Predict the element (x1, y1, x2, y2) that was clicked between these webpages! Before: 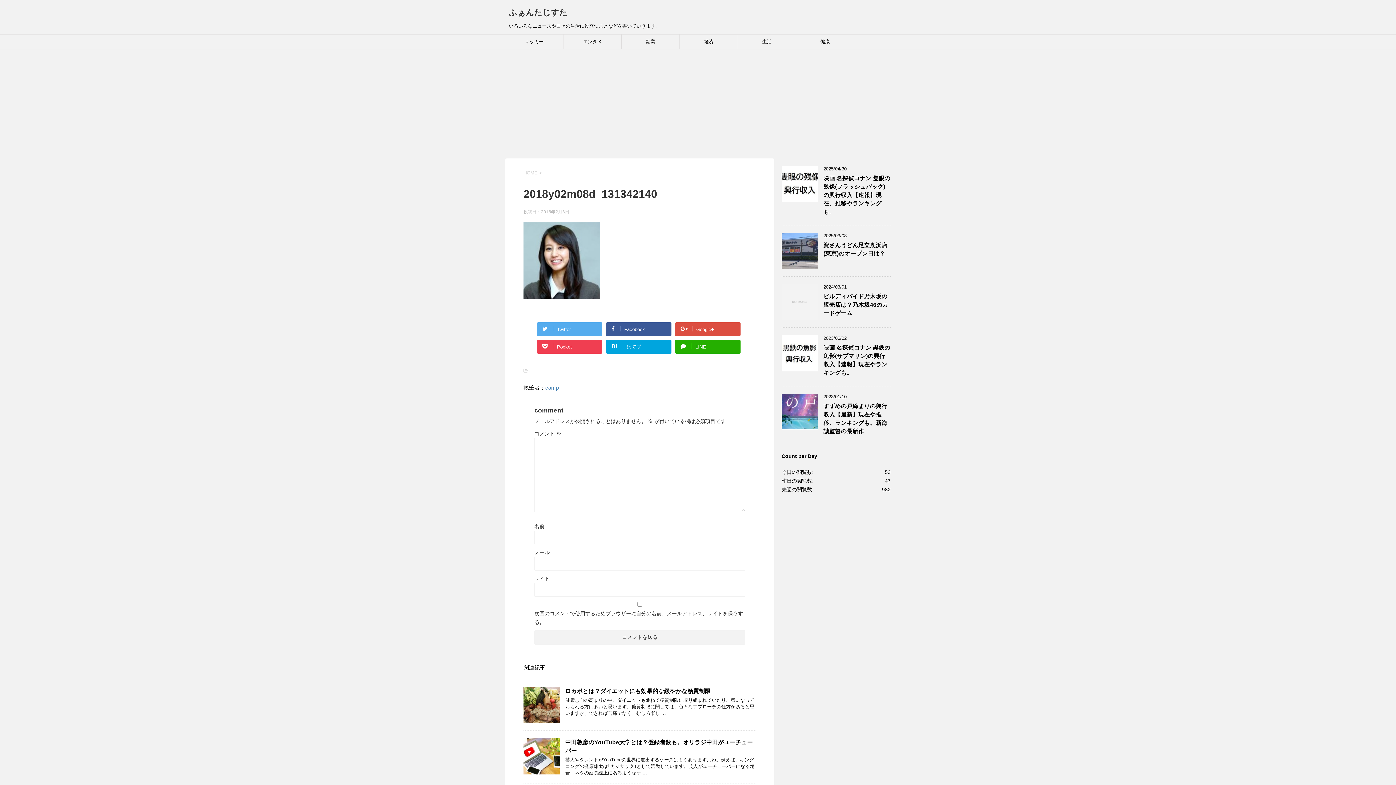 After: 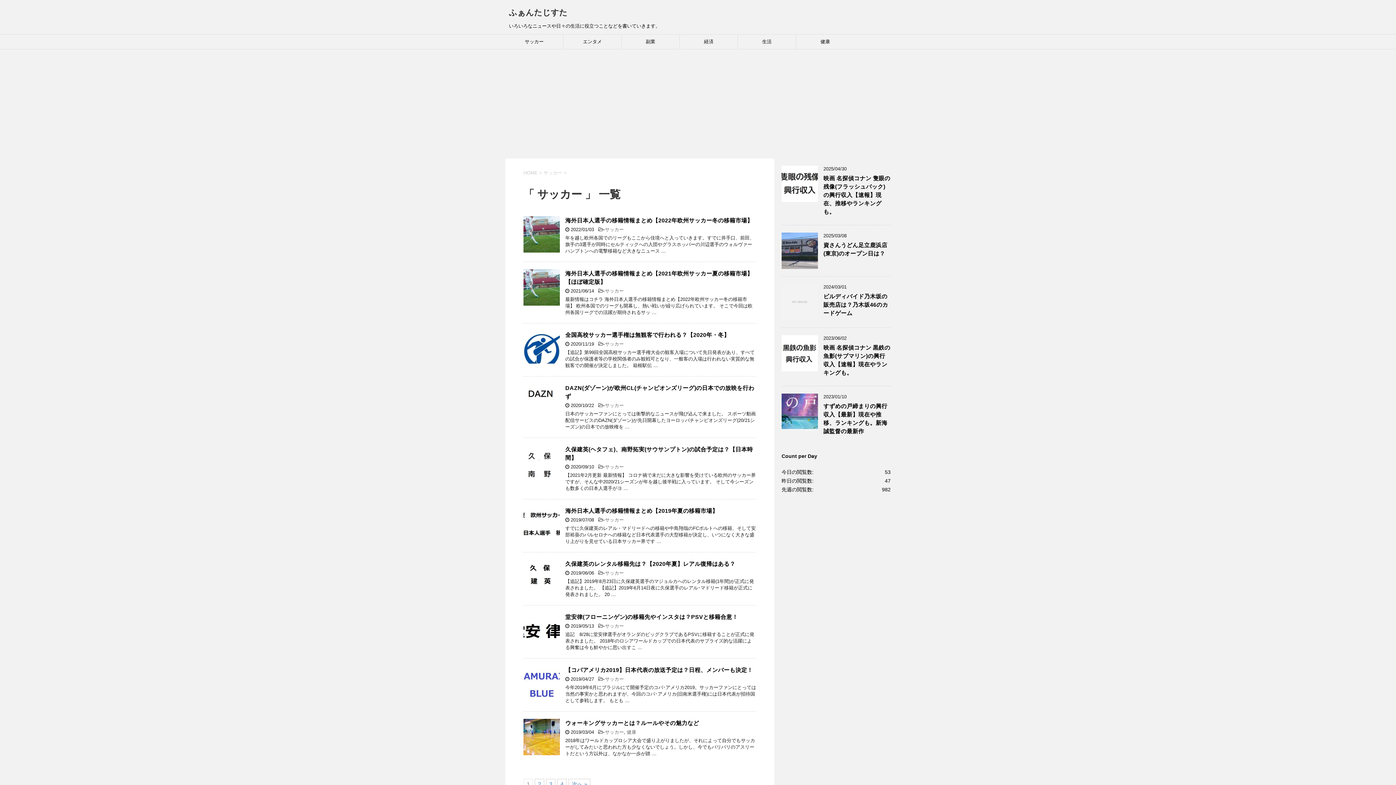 Action: bbox: (505, 34, 563, 49) label: サッカー